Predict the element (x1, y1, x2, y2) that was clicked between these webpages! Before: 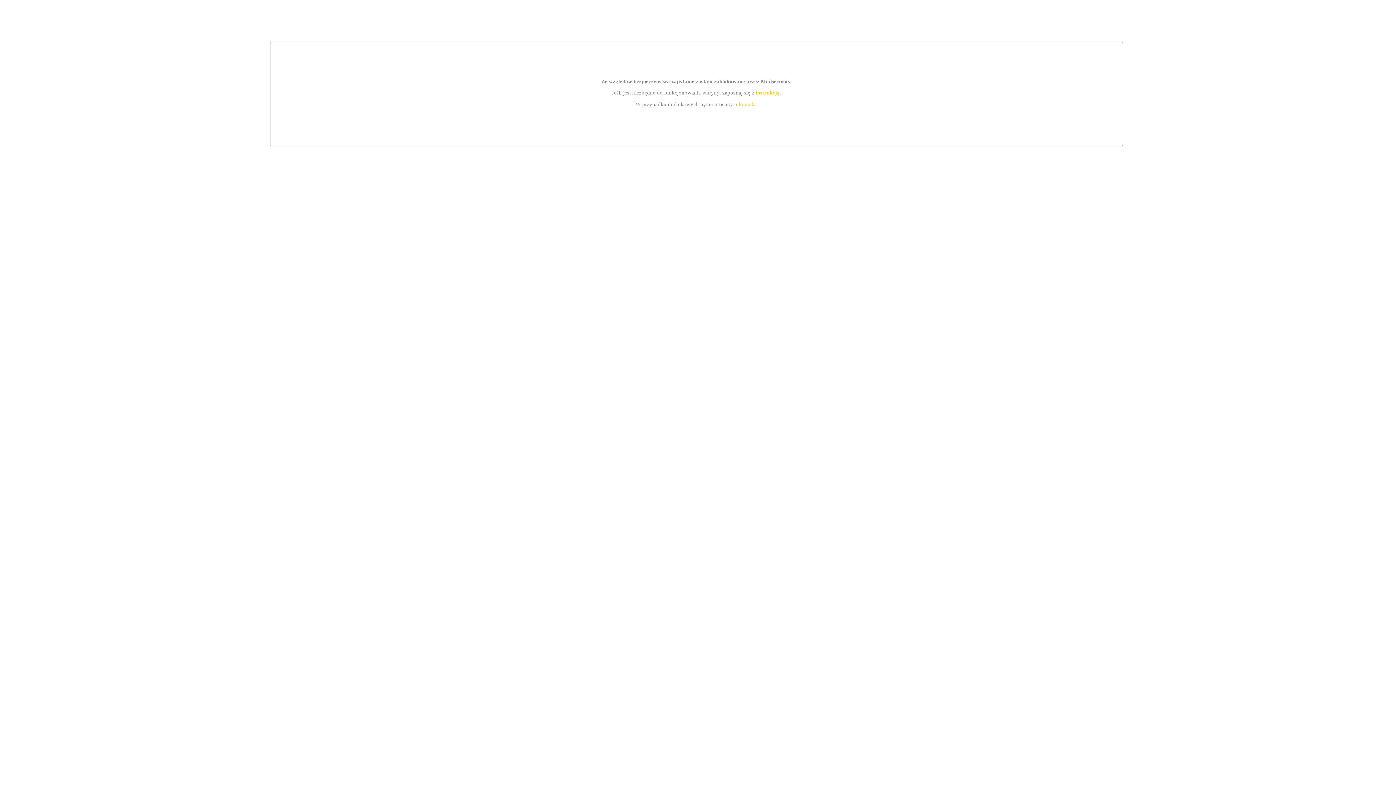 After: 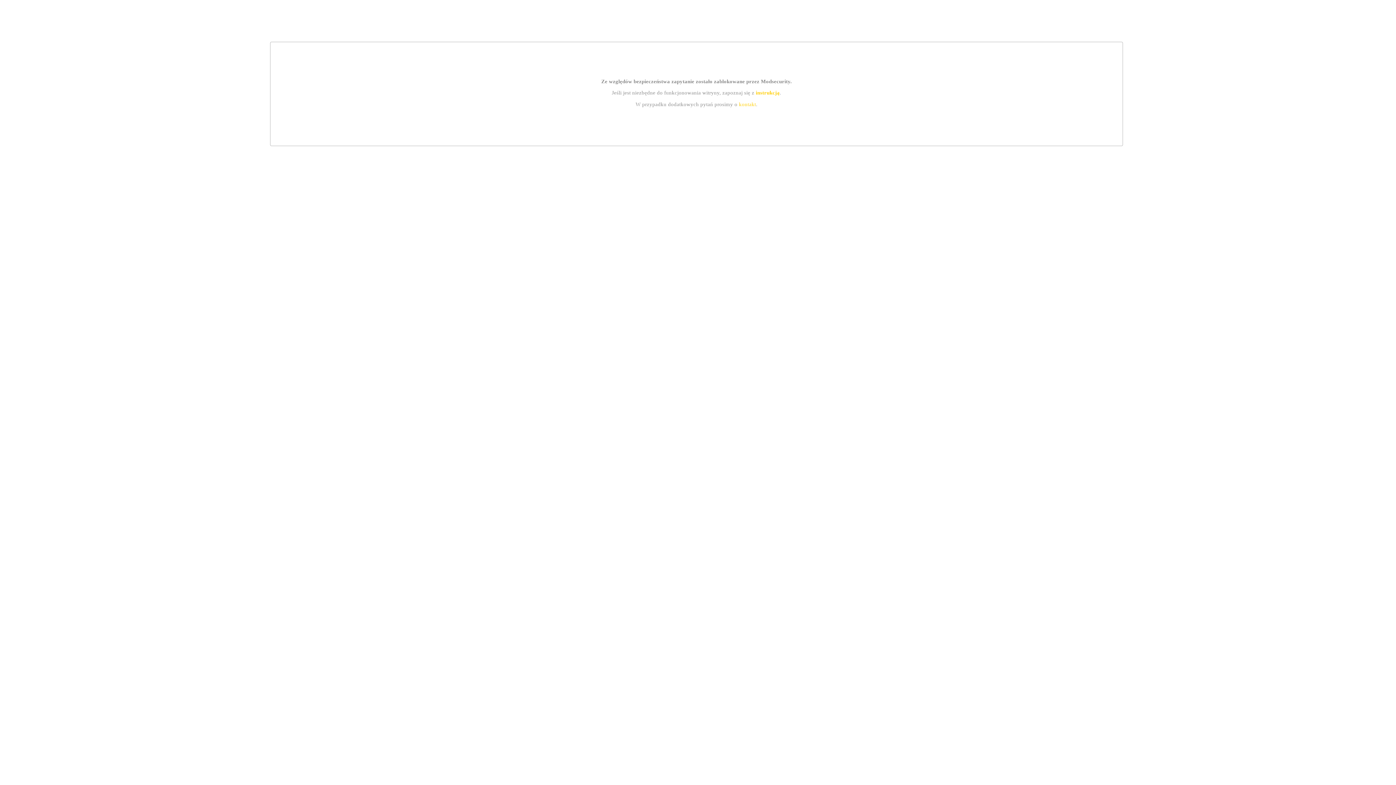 Action: label: kontakt bbox: (739, 101, 756, 107)